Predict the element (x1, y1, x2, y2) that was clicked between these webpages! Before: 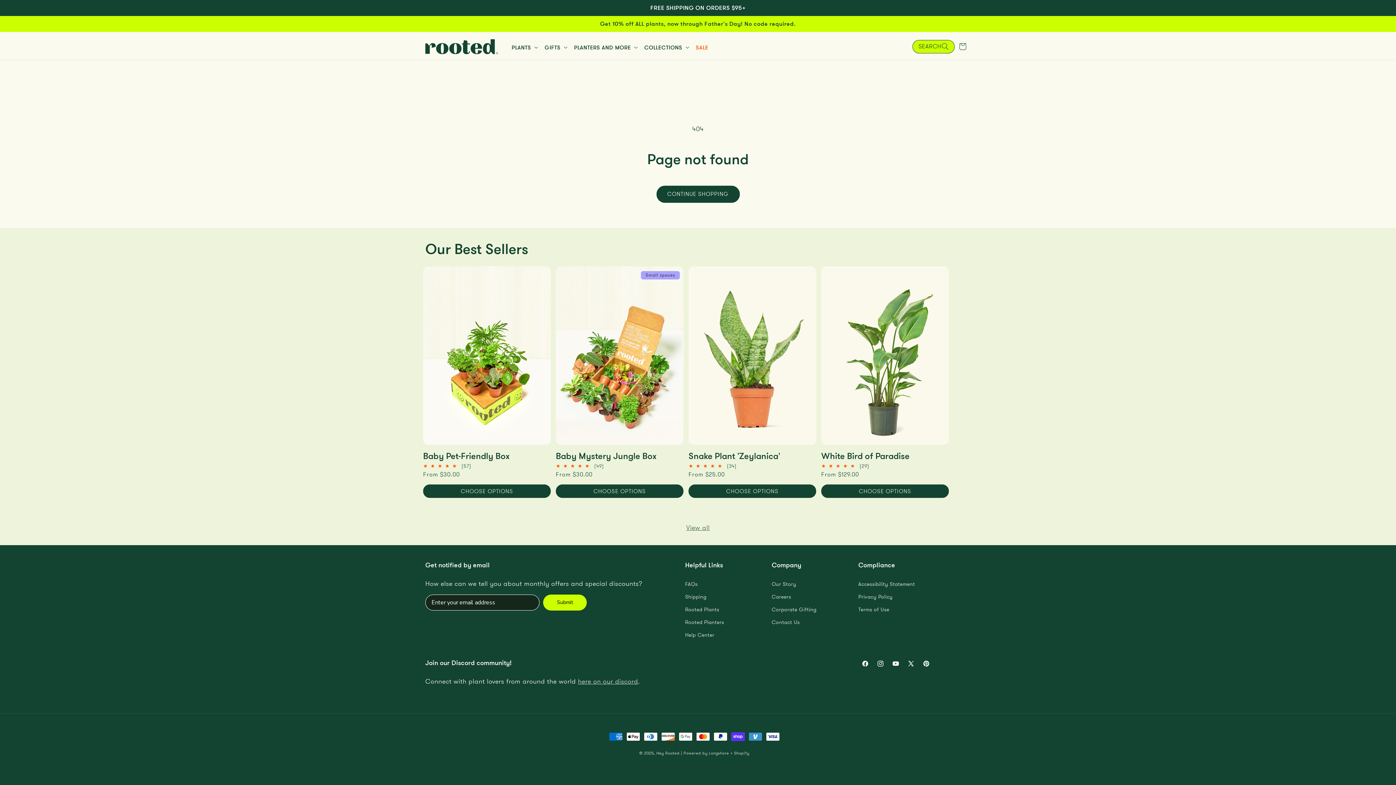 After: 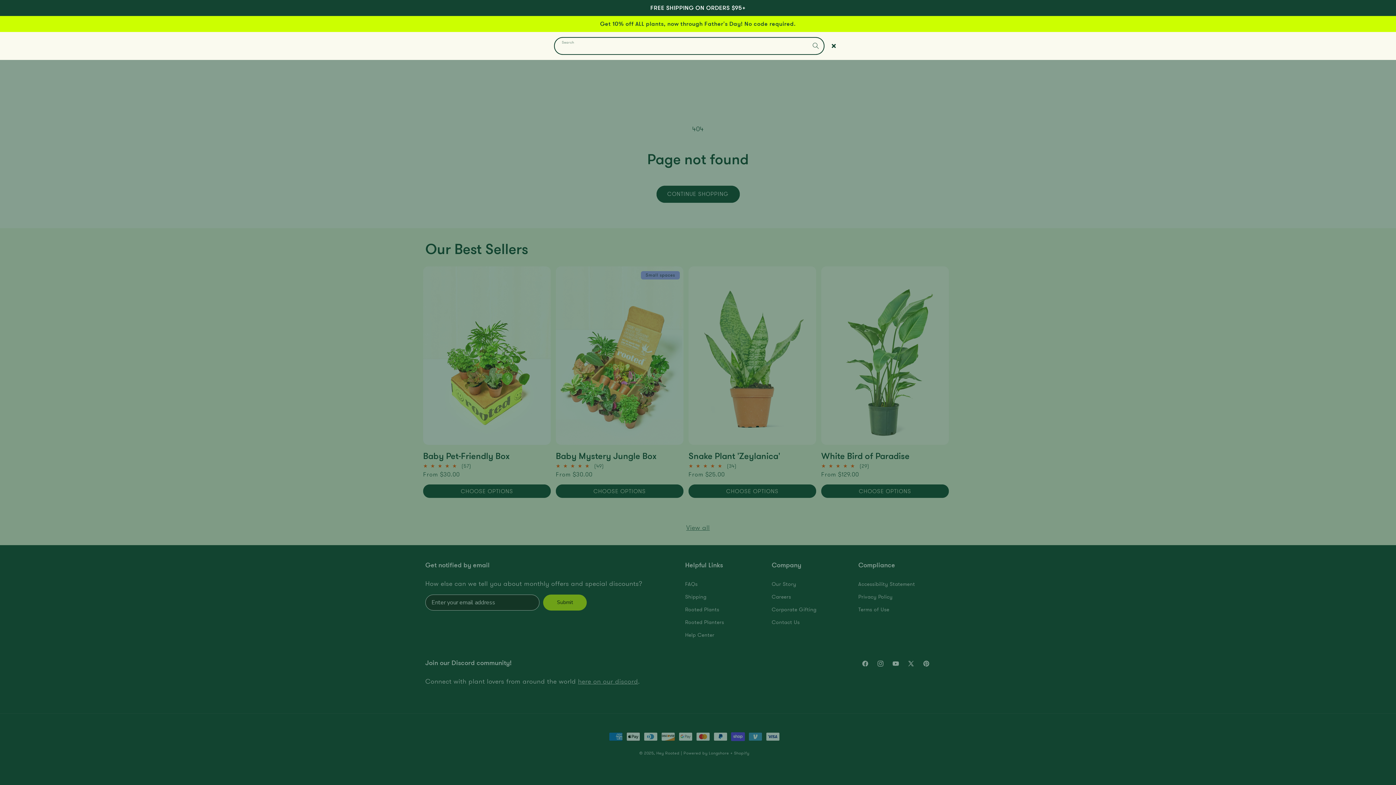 Action: bbox: (912, 39, 954, 53) label: Search